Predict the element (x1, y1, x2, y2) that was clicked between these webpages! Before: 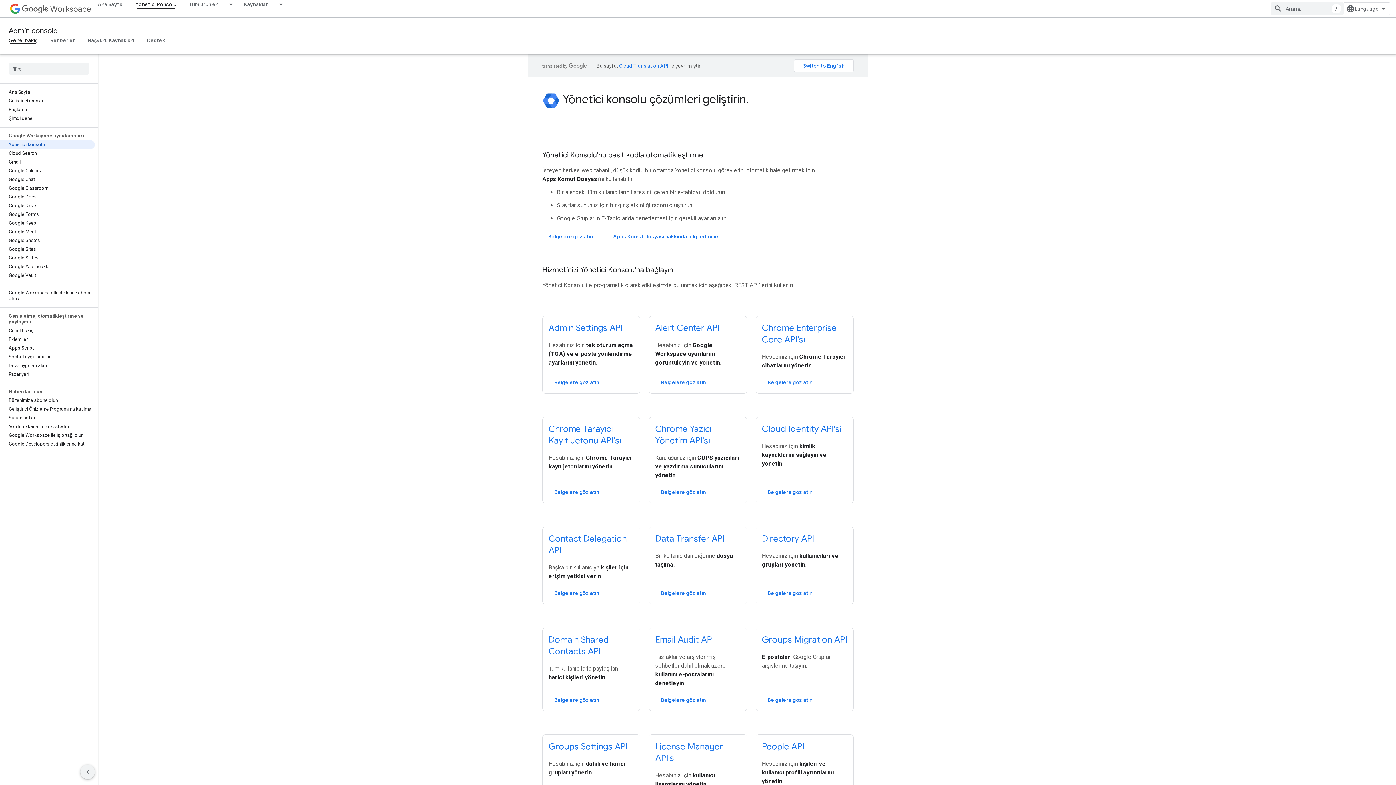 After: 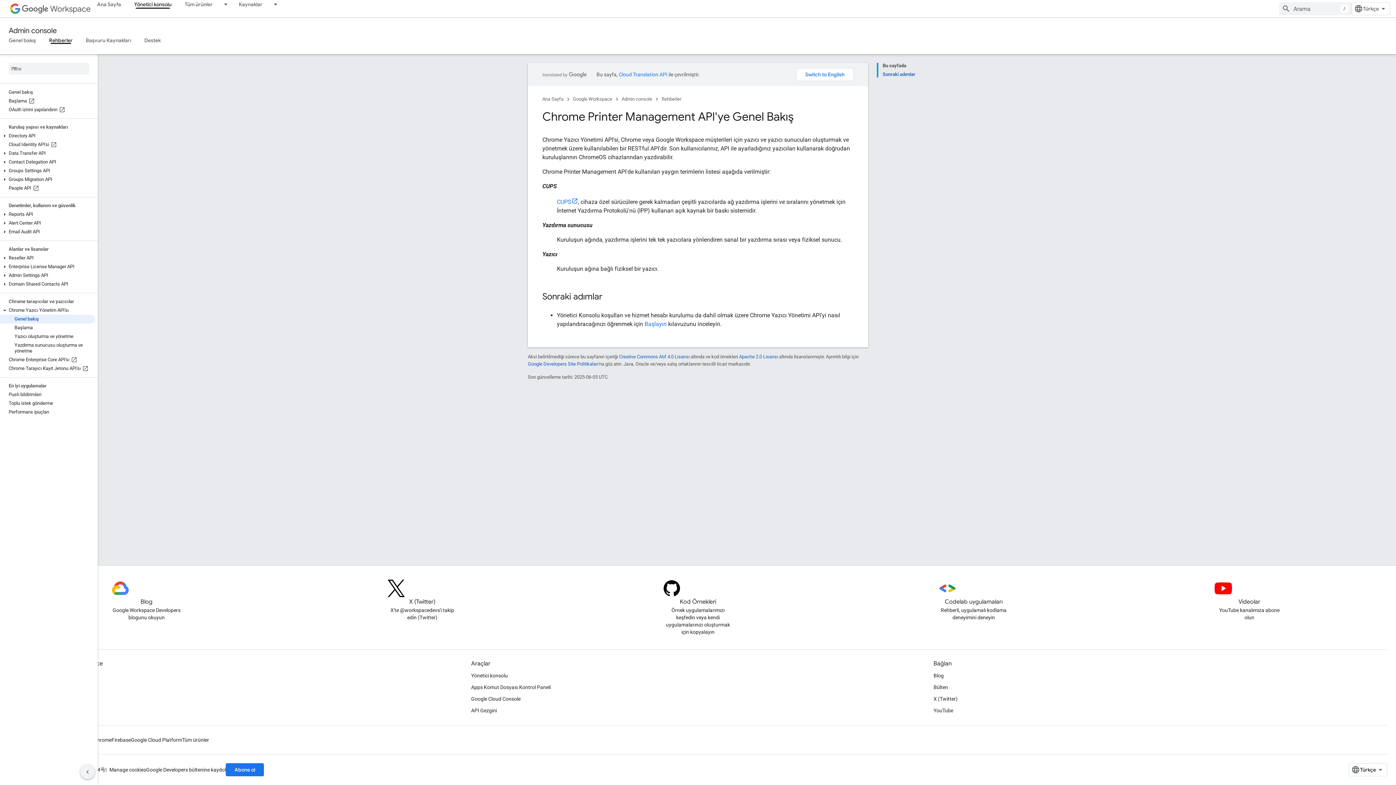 Action: label: Belgelere göz atın bbox: (652, 485, 714, 498)